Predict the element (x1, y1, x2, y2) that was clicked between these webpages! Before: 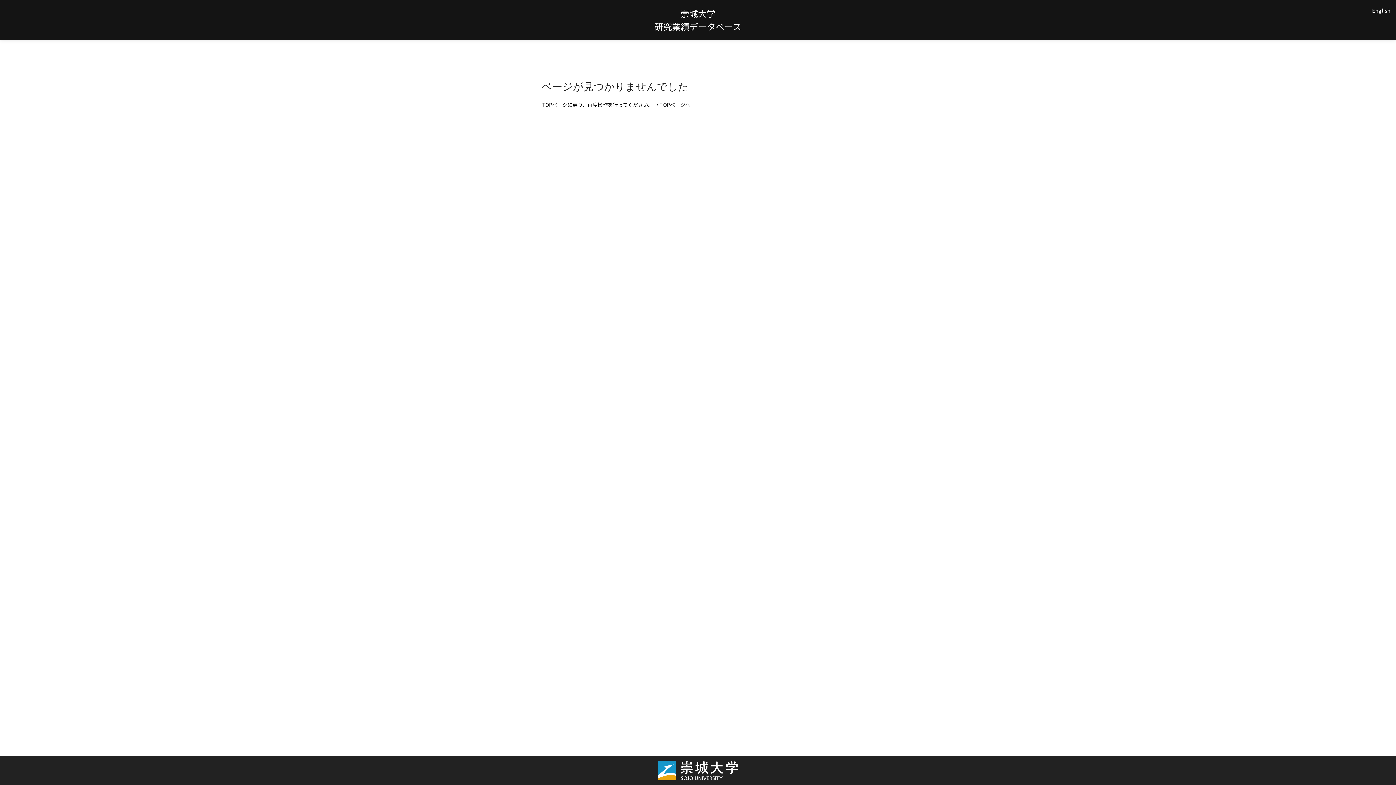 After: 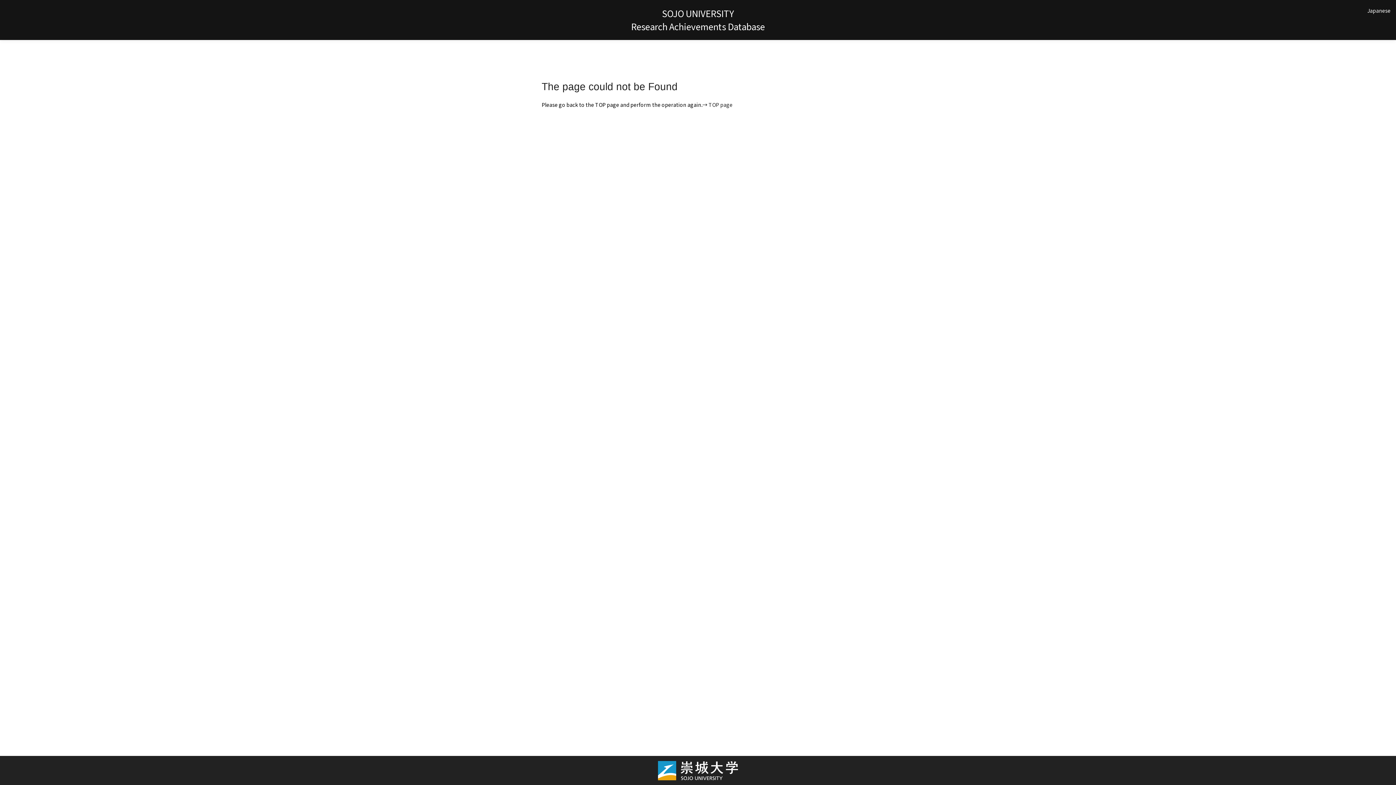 Action: bbox: (1372, 6, 1390, 14) label: English